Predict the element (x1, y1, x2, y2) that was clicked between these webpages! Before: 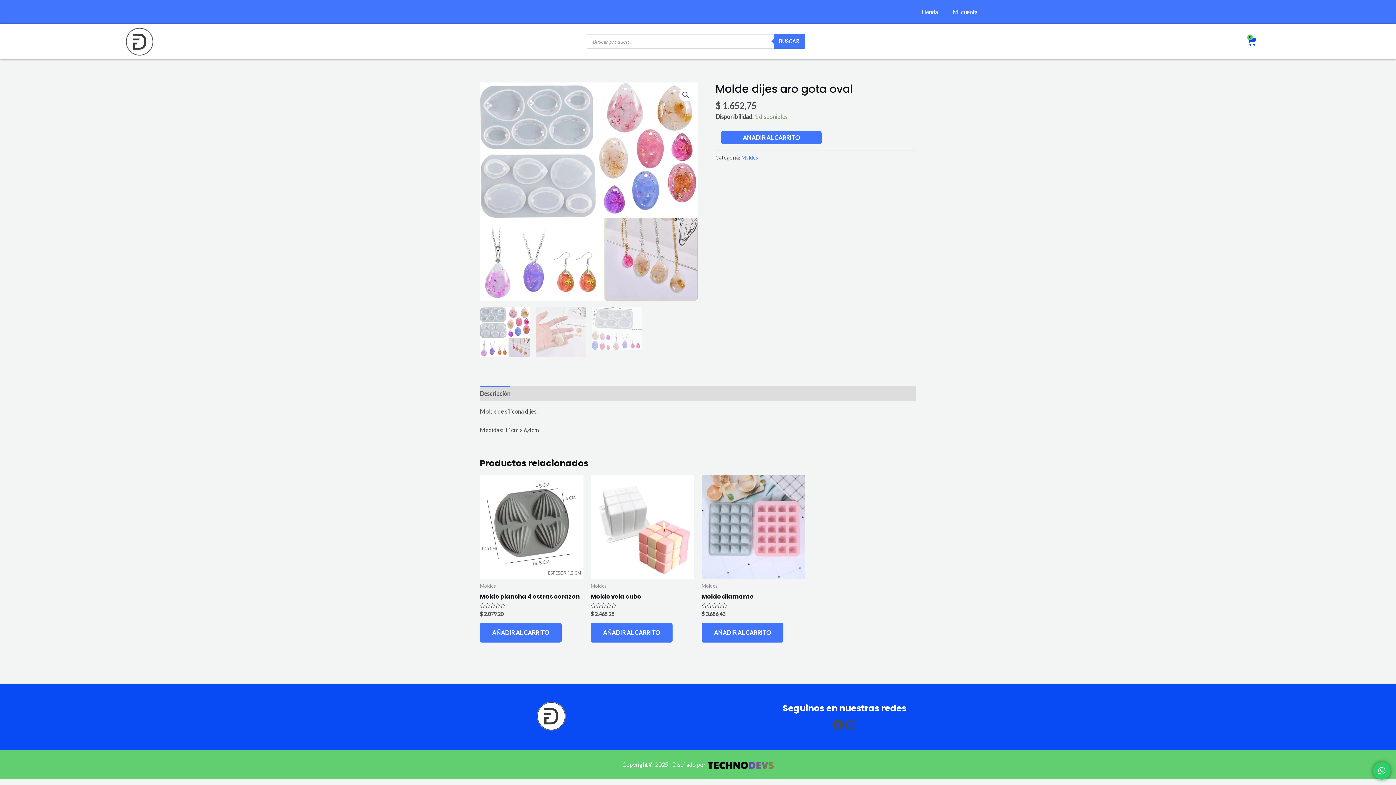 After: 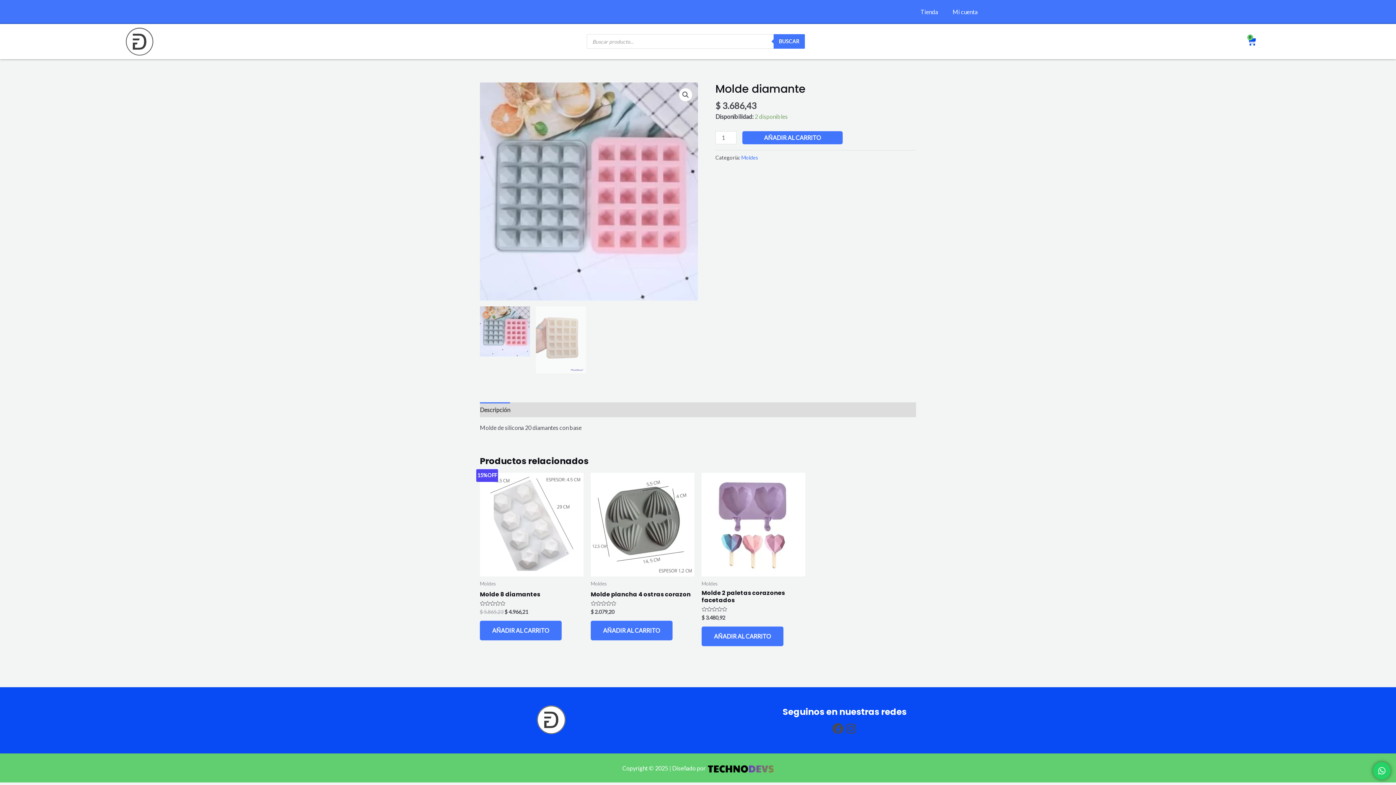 Action: bbox: (701, 475, 805, 578)